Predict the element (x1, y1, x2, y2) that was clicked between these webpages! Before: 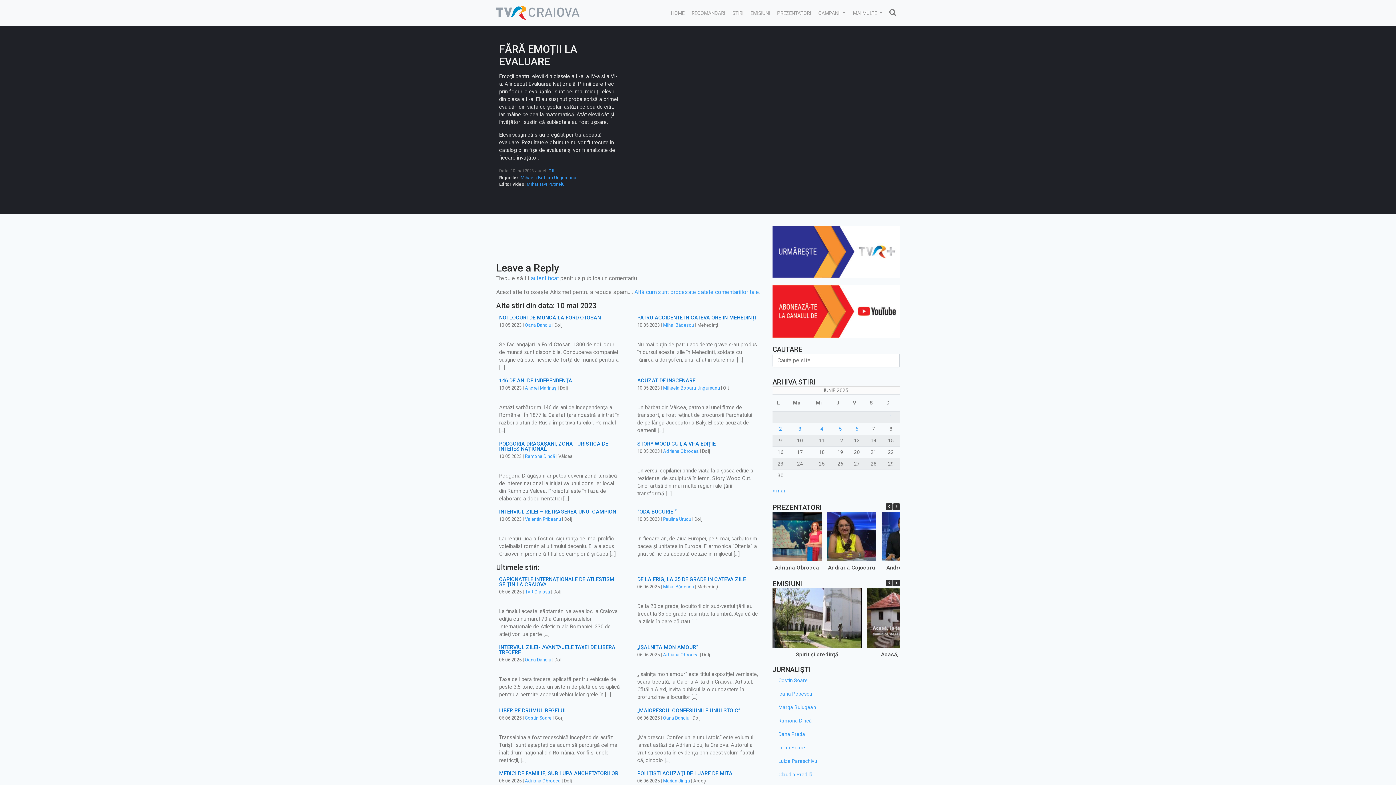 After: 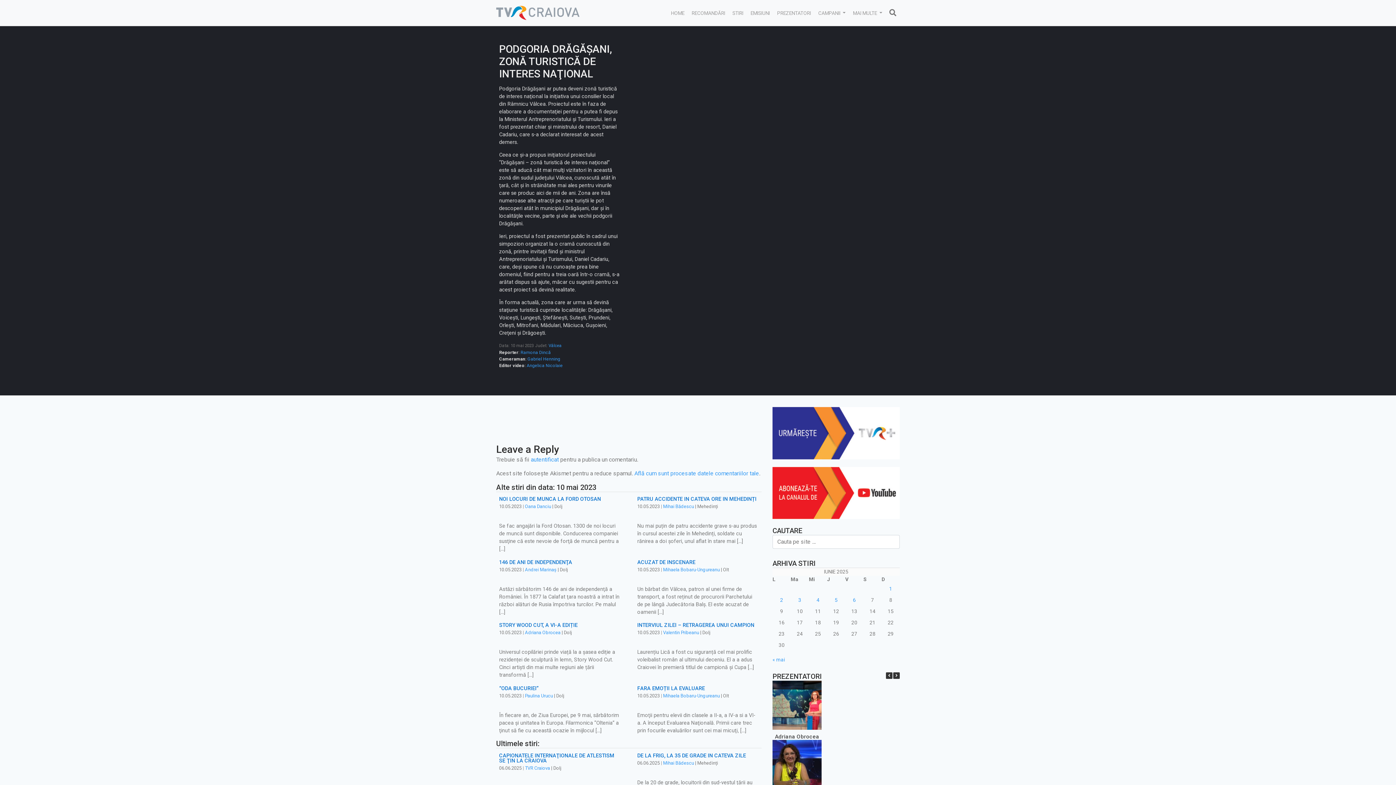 Action: bbox: (496, 460, 623, 469)